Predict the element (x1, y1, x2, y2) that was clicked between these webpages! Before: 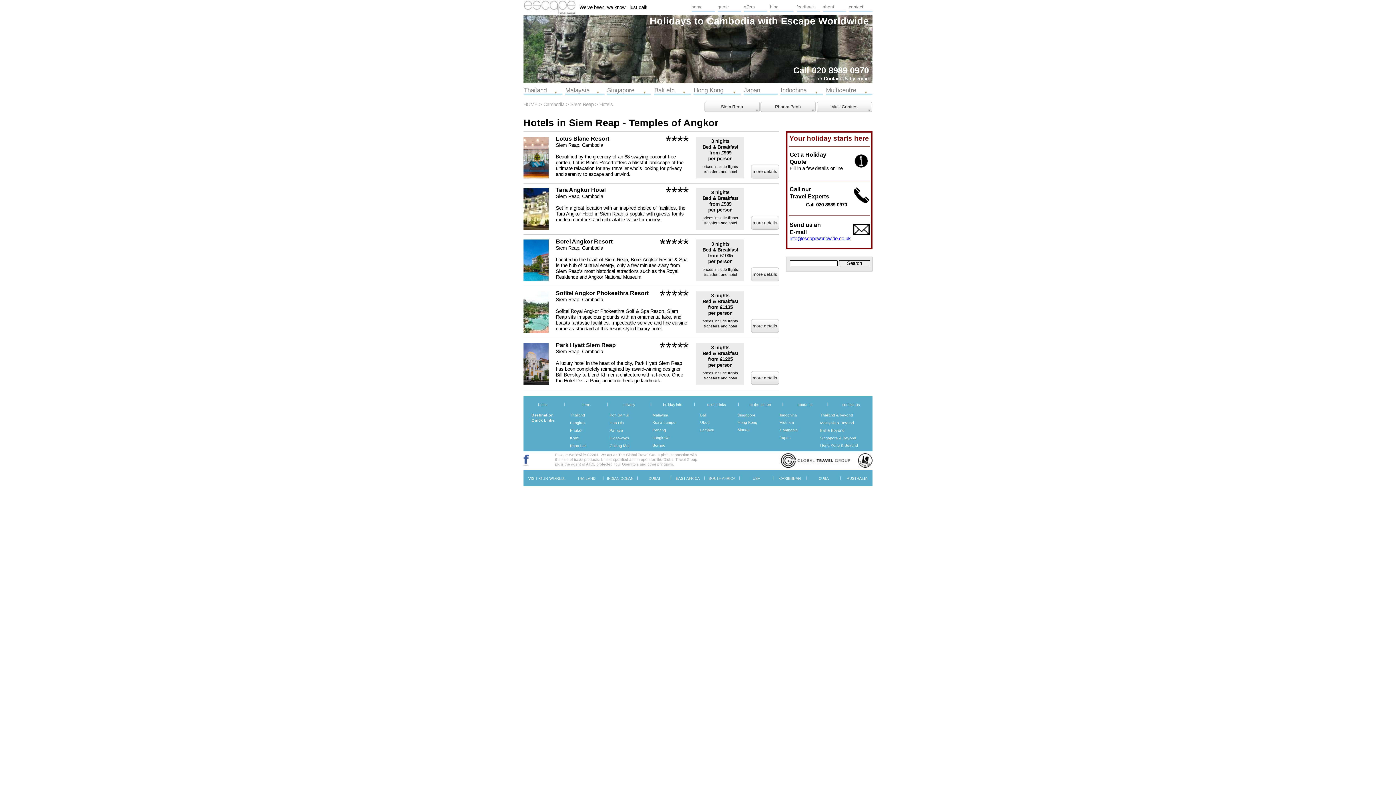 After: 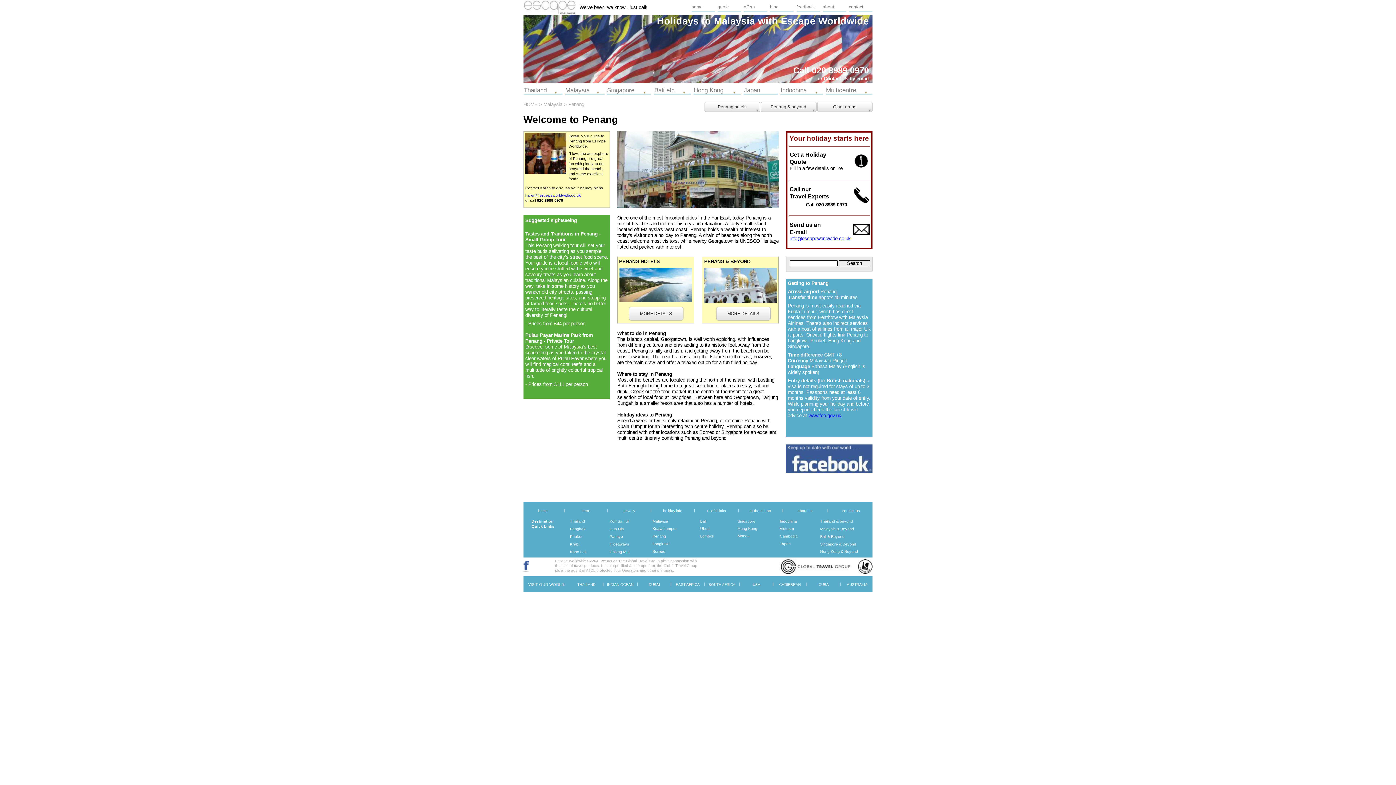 Action: label: Penang bbox: (652, 428, 666, 432)